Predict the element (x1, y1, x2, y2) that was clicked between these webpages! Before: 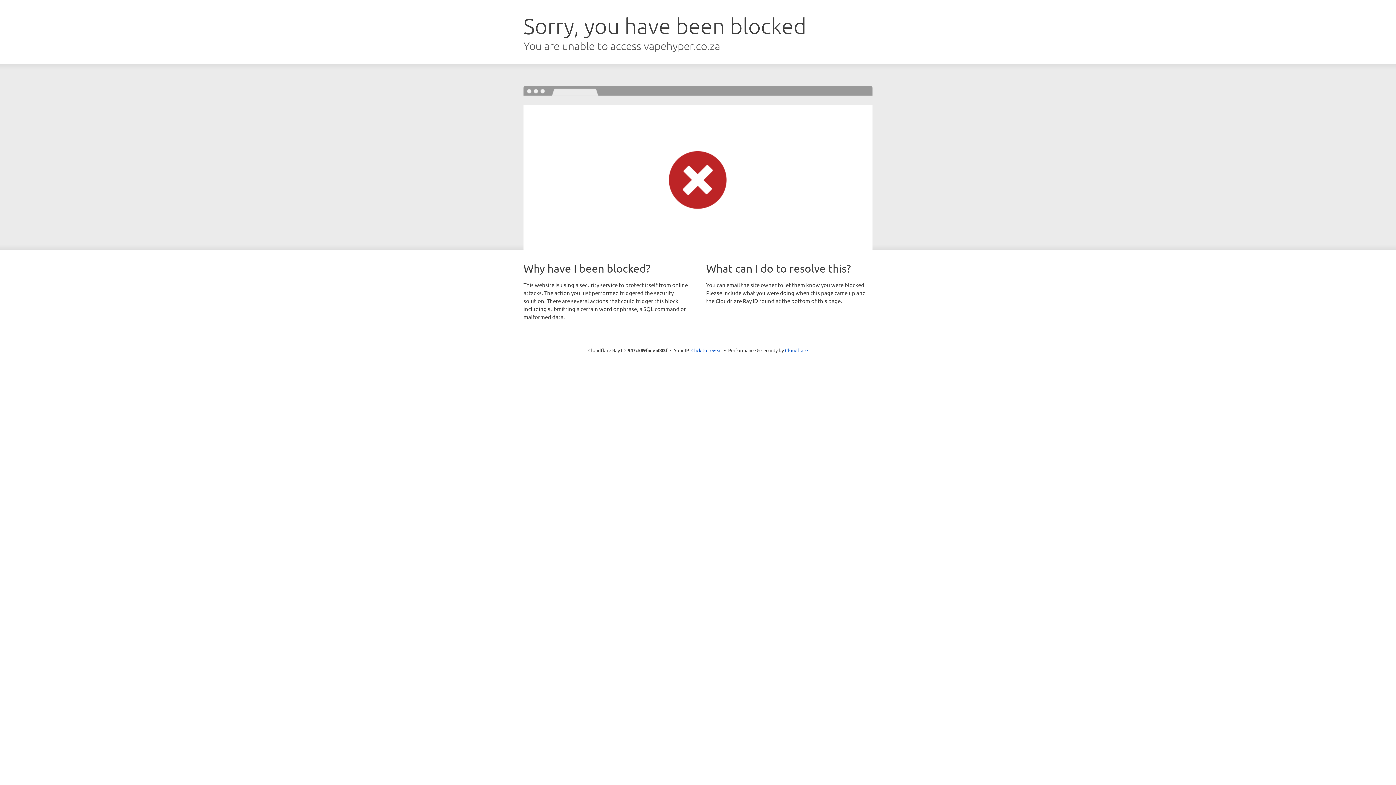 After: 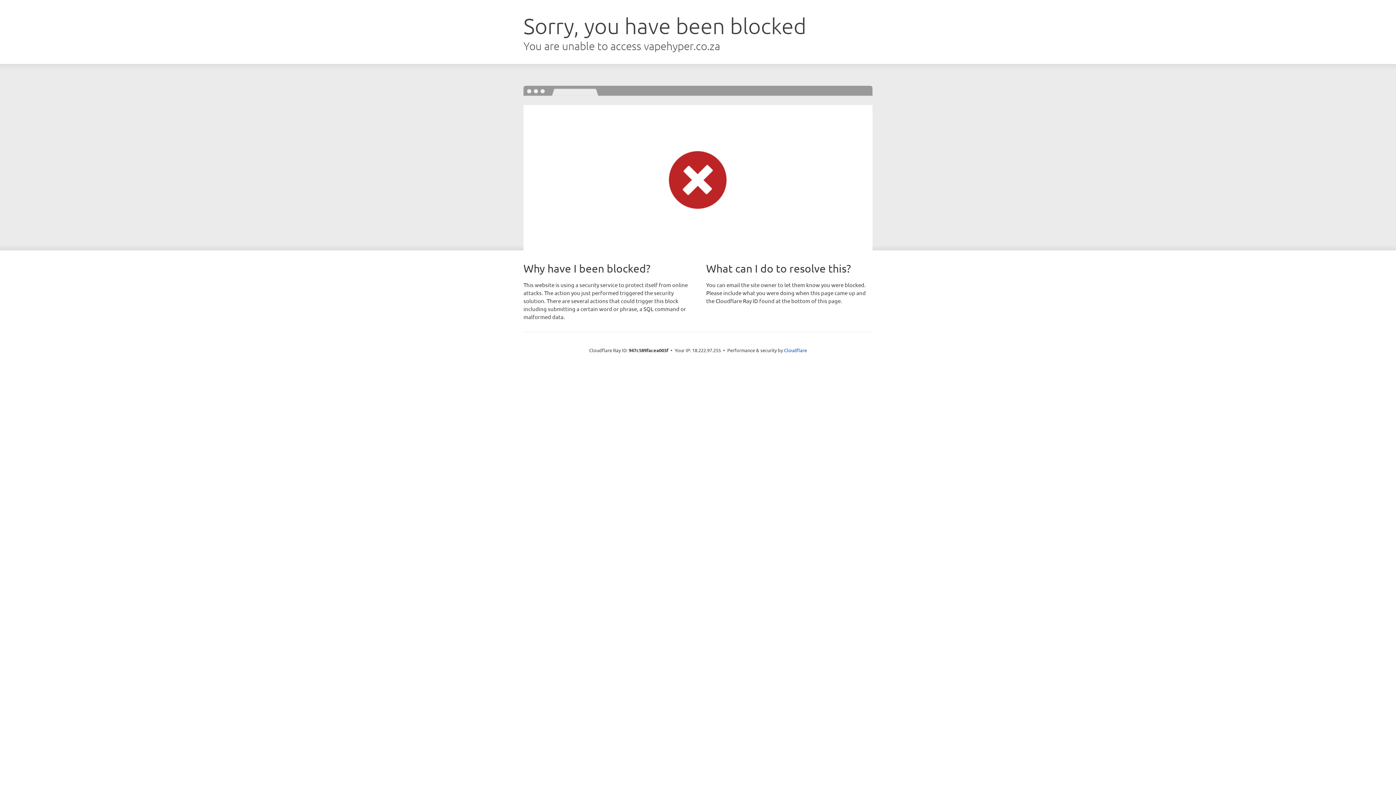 Action: bbox: (691, 346, 722, 353) label: Click to reveal